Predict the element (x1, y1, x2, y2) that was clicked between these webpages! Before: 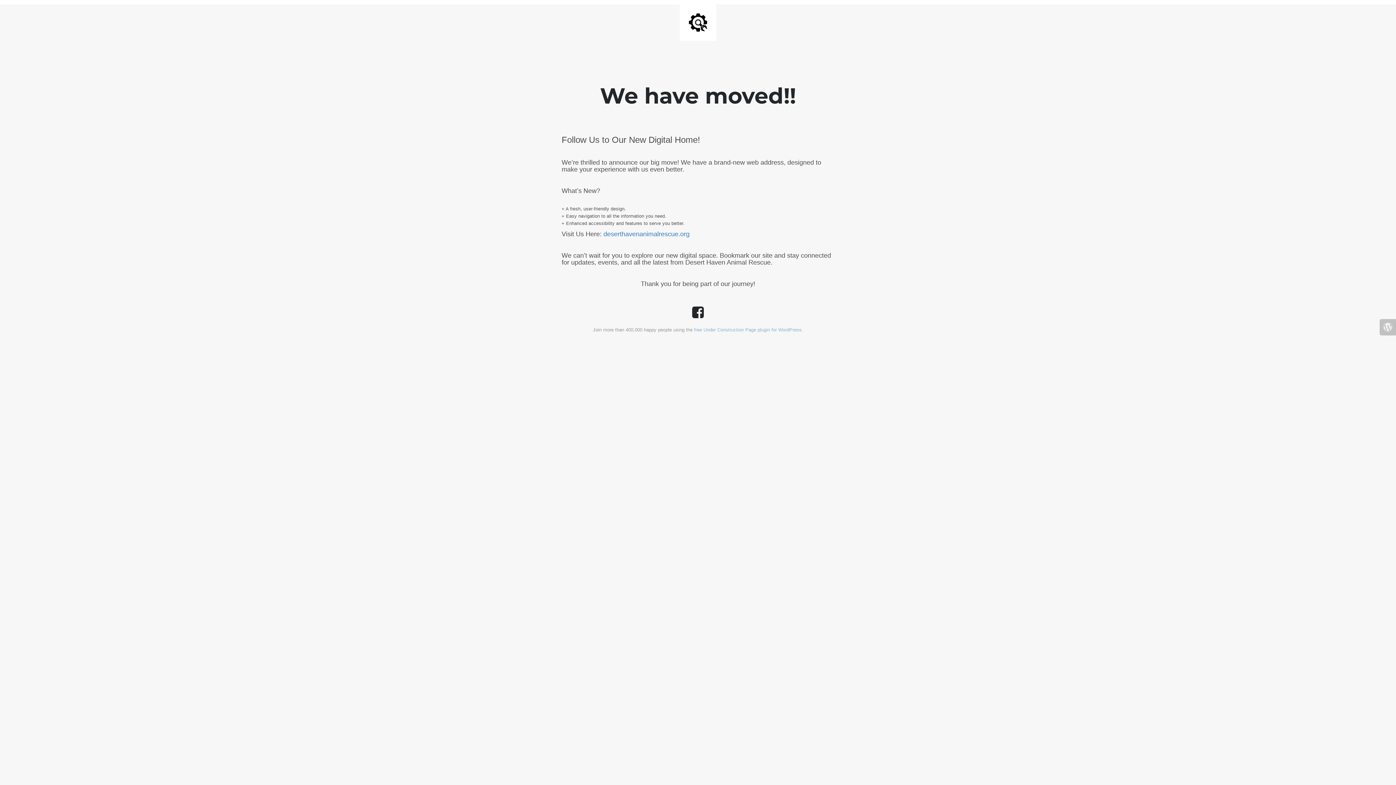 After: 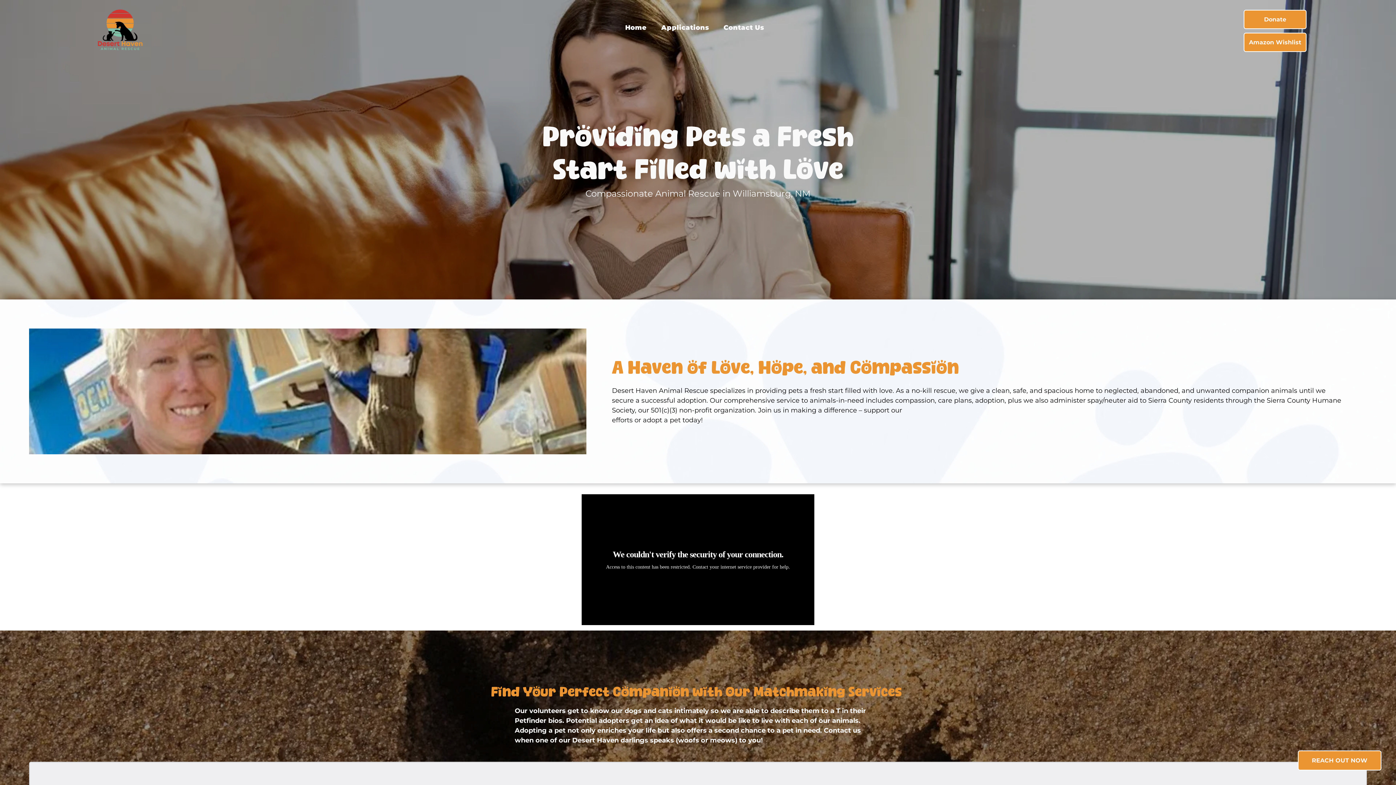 Action: label: deserthavenanimalrescue.org bbox: (603, 230, 689, 237)